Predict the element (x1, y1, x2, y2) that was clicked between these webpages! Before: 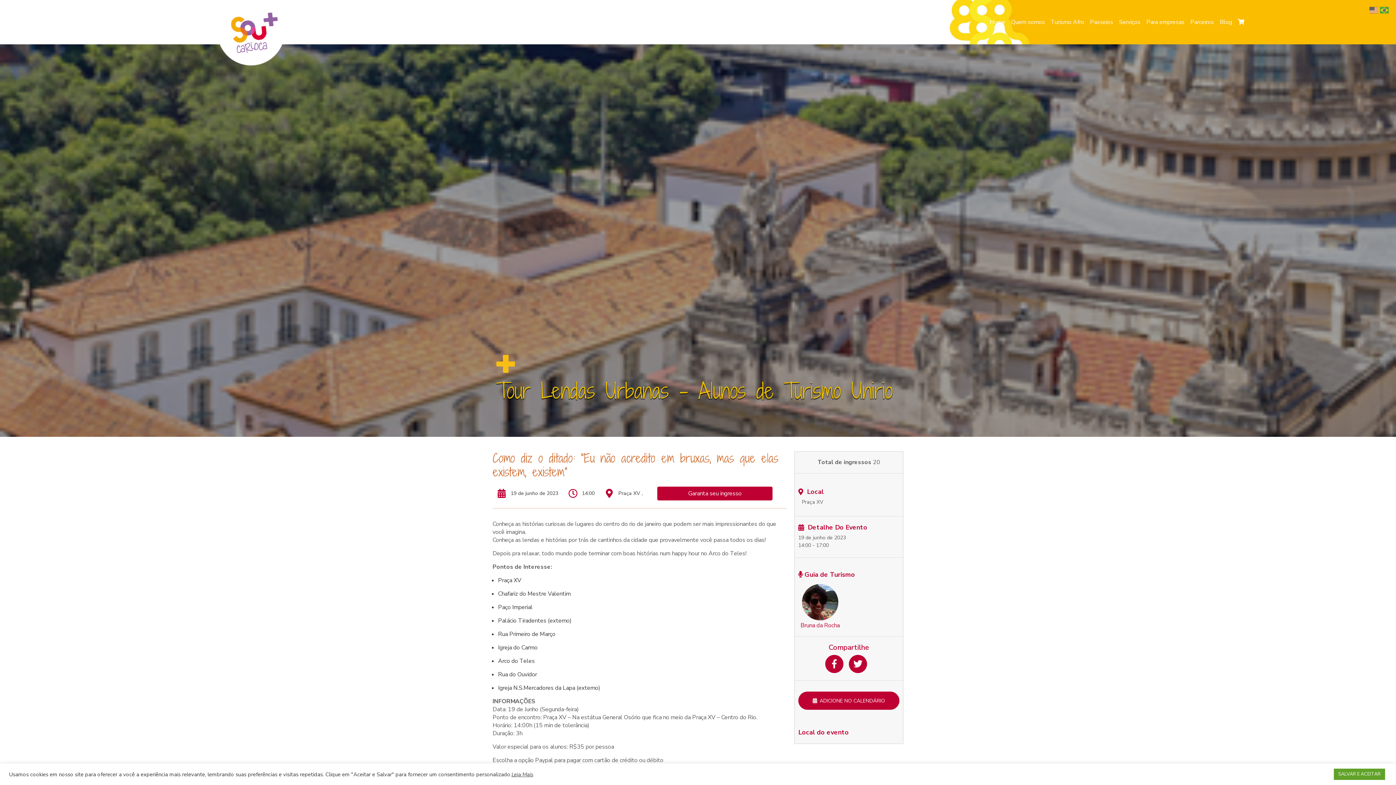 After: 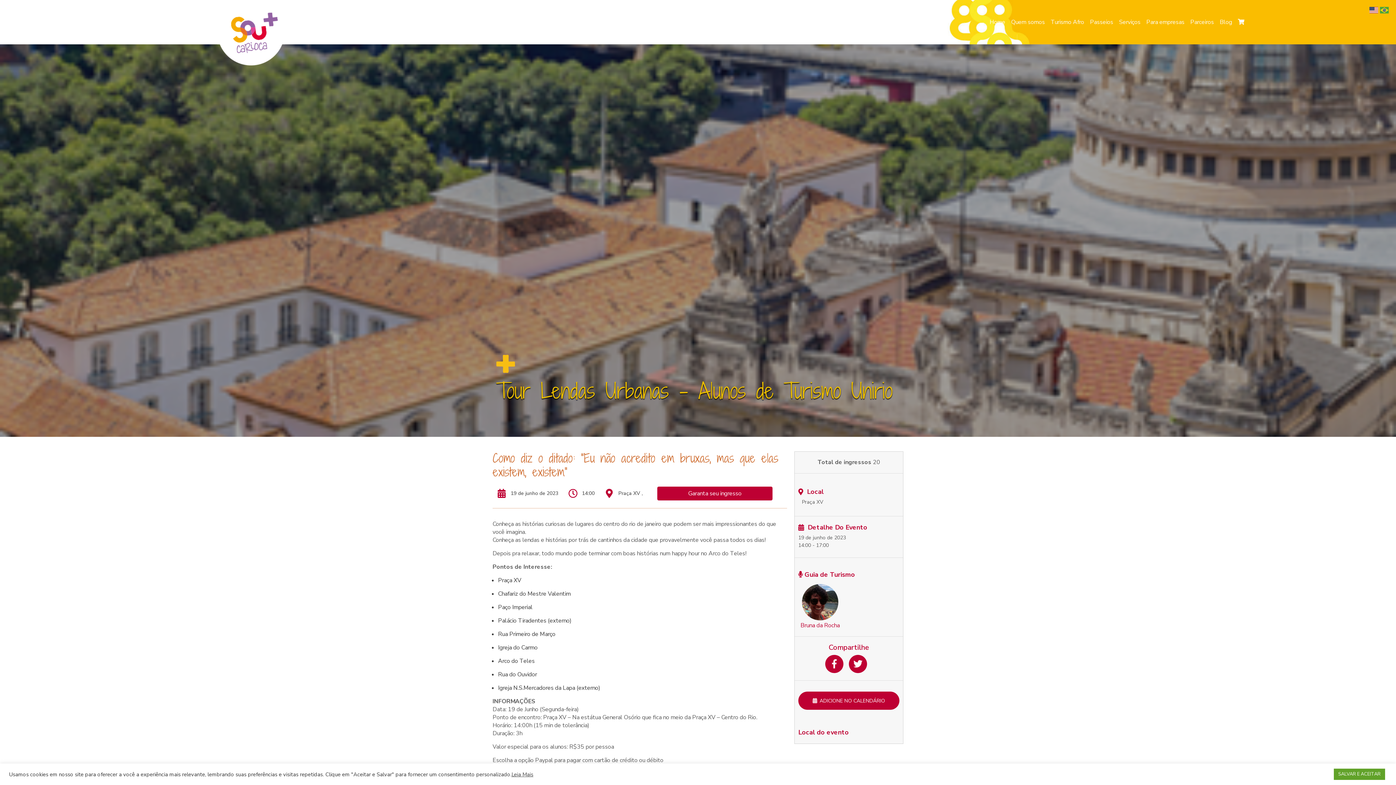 Action: bbox: (1369, 5, 1380, 13)